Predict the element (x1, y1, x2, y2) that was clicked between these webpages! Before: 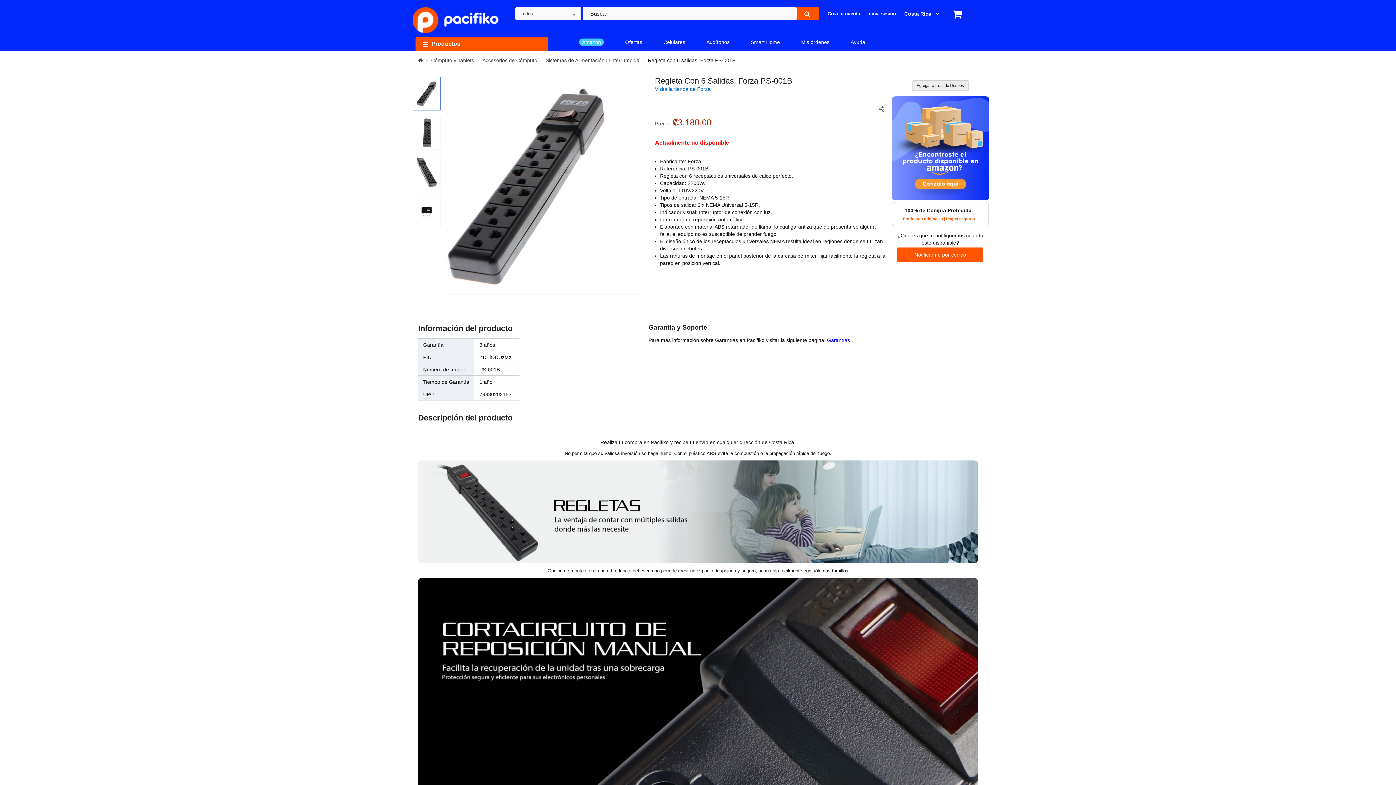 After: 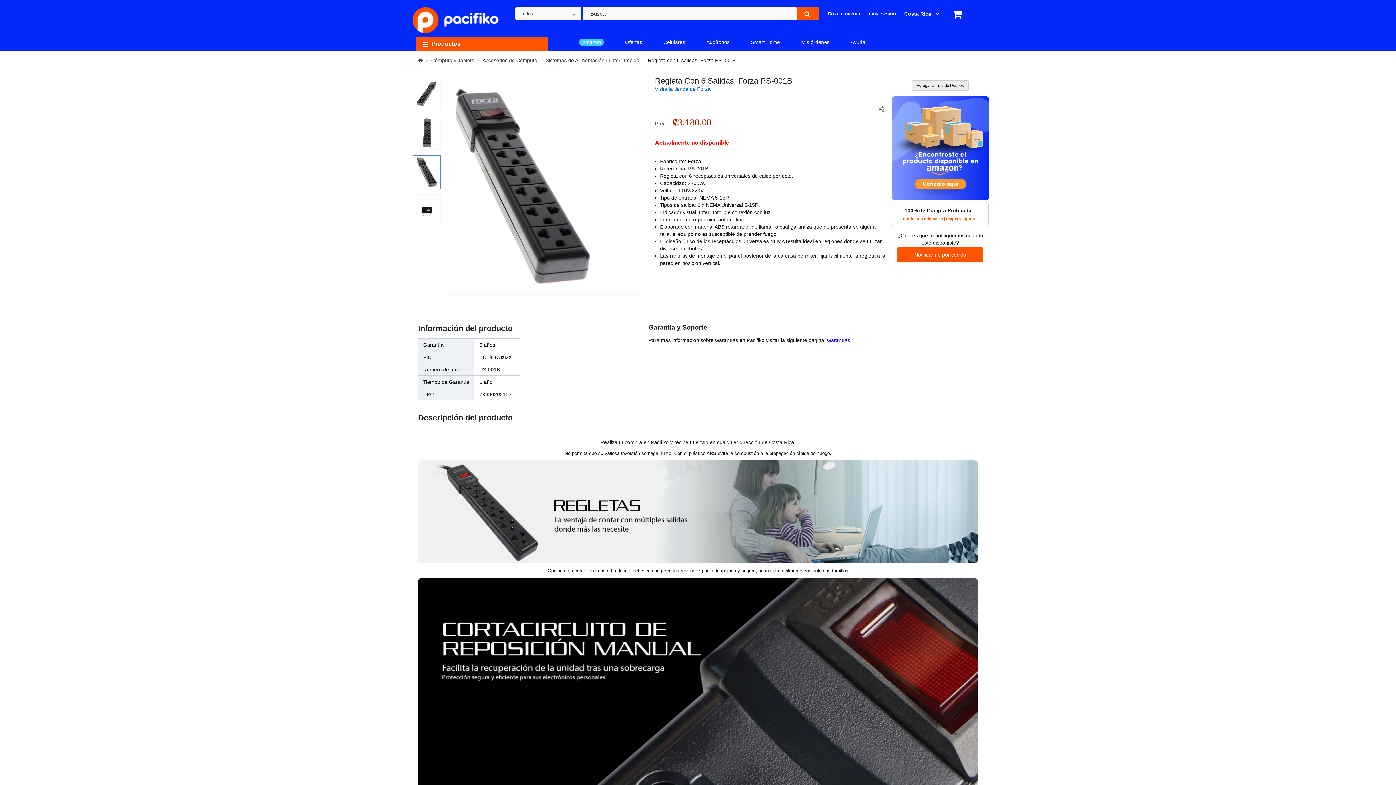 Action: bbox: (412, 155, 440, 189)